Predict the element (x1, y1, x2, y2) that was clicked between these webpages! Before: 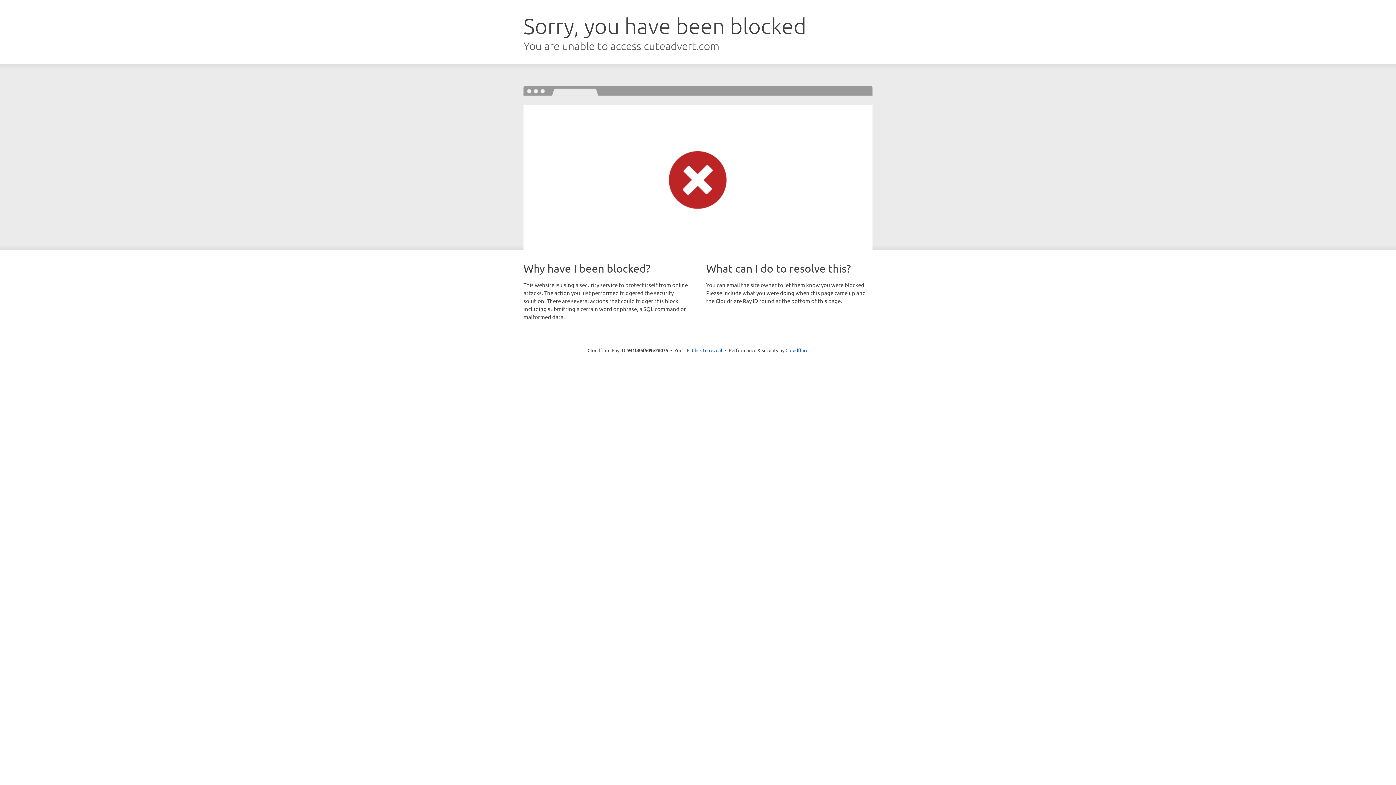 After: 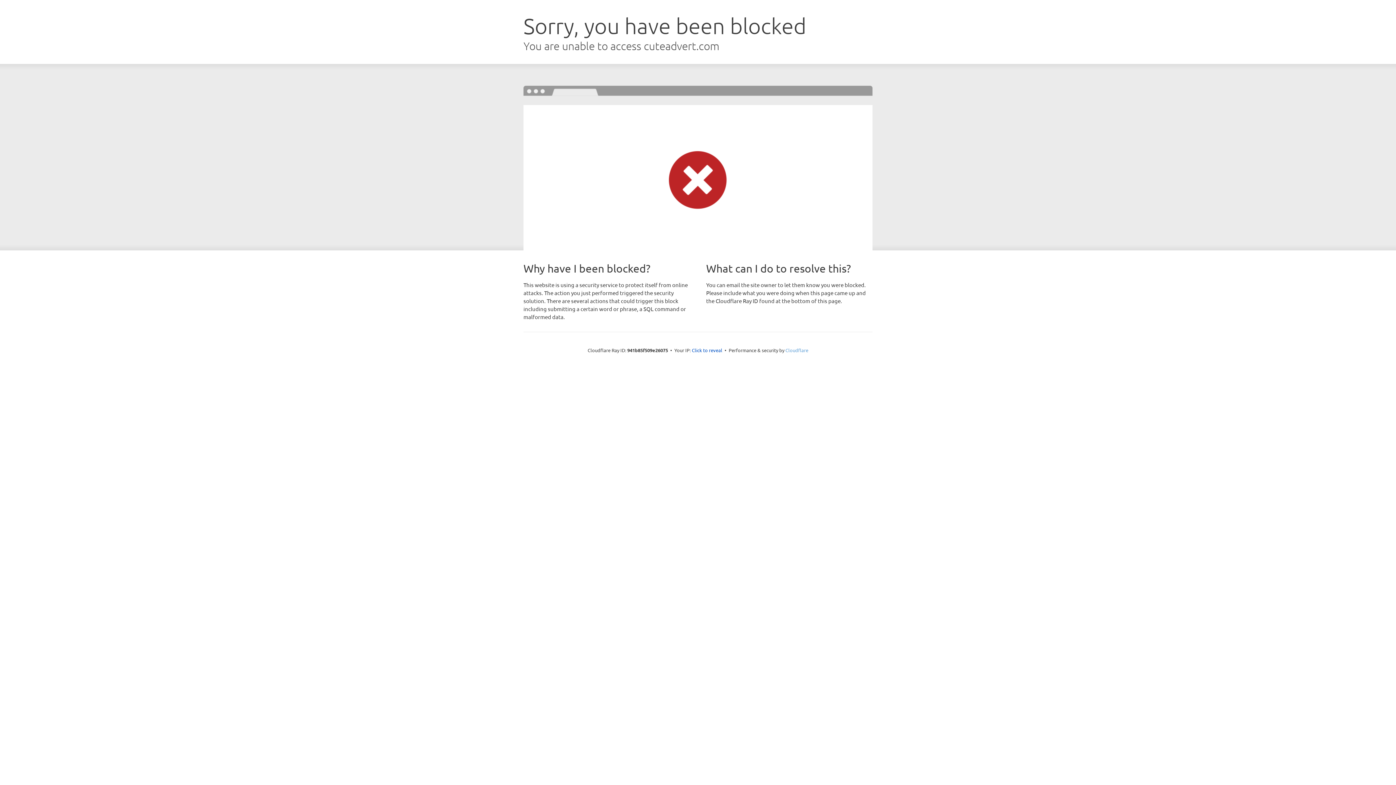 Action: label: Cloudflare bbox: (785, 347, 808, 353)